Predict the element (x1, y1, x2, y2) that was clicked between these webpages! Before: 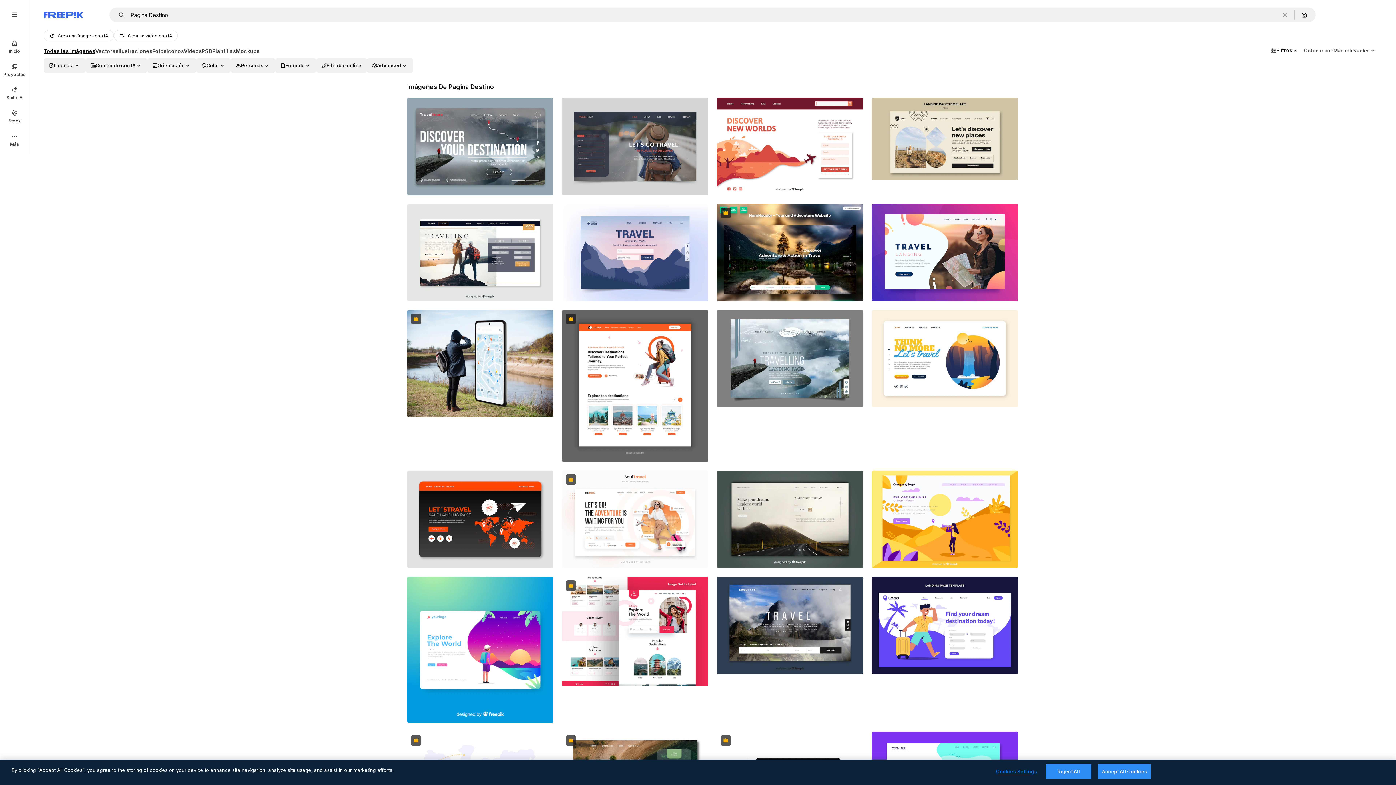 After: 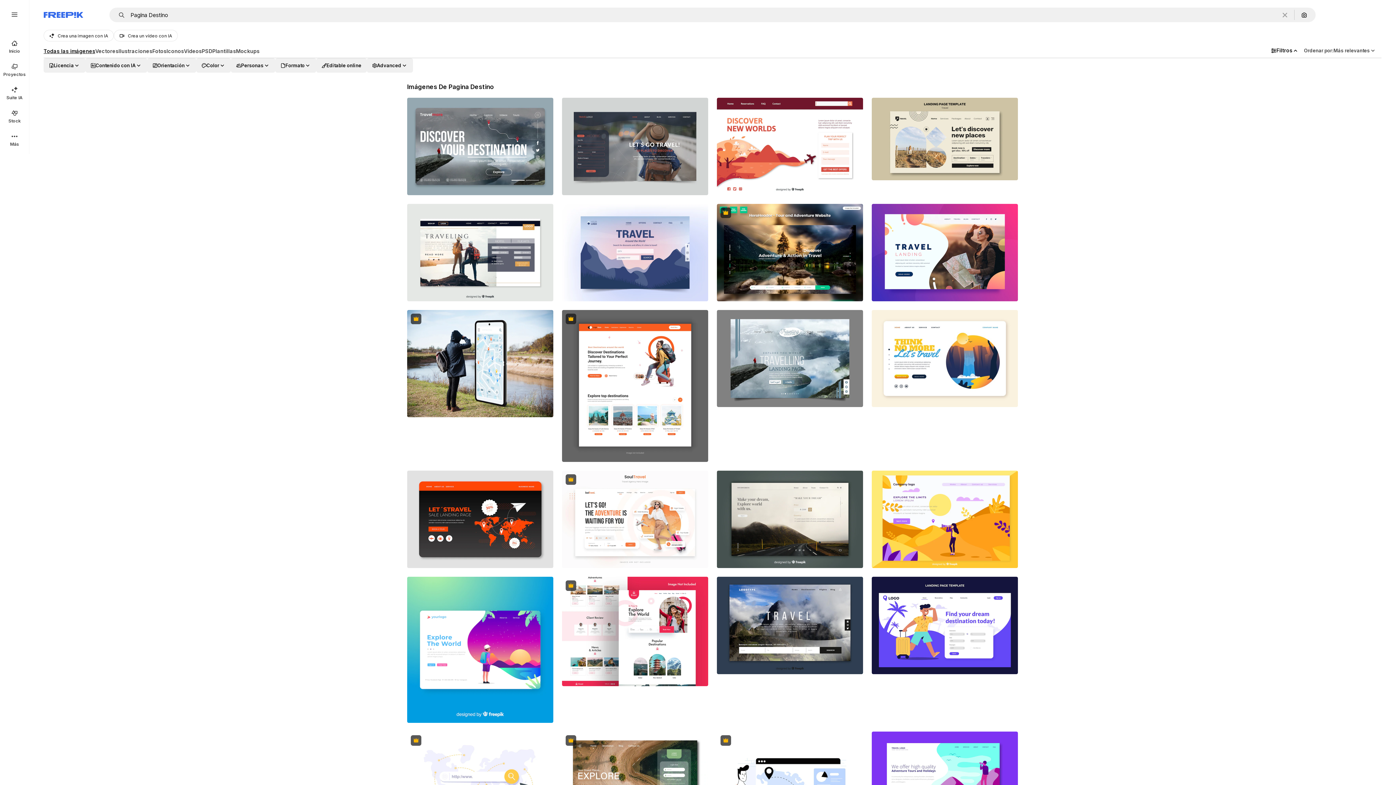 Action: label: Reject All bbox: (1046, 764, 1091, 779)